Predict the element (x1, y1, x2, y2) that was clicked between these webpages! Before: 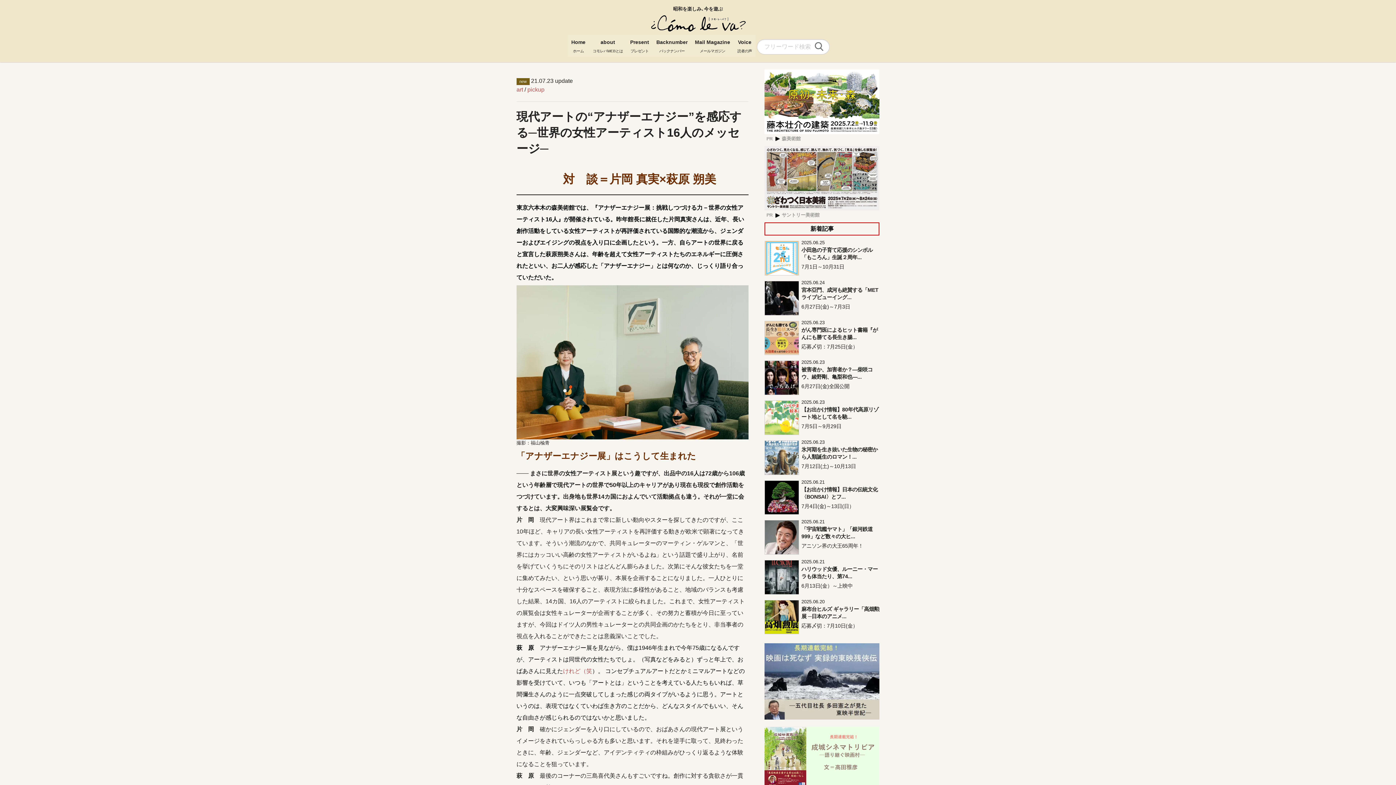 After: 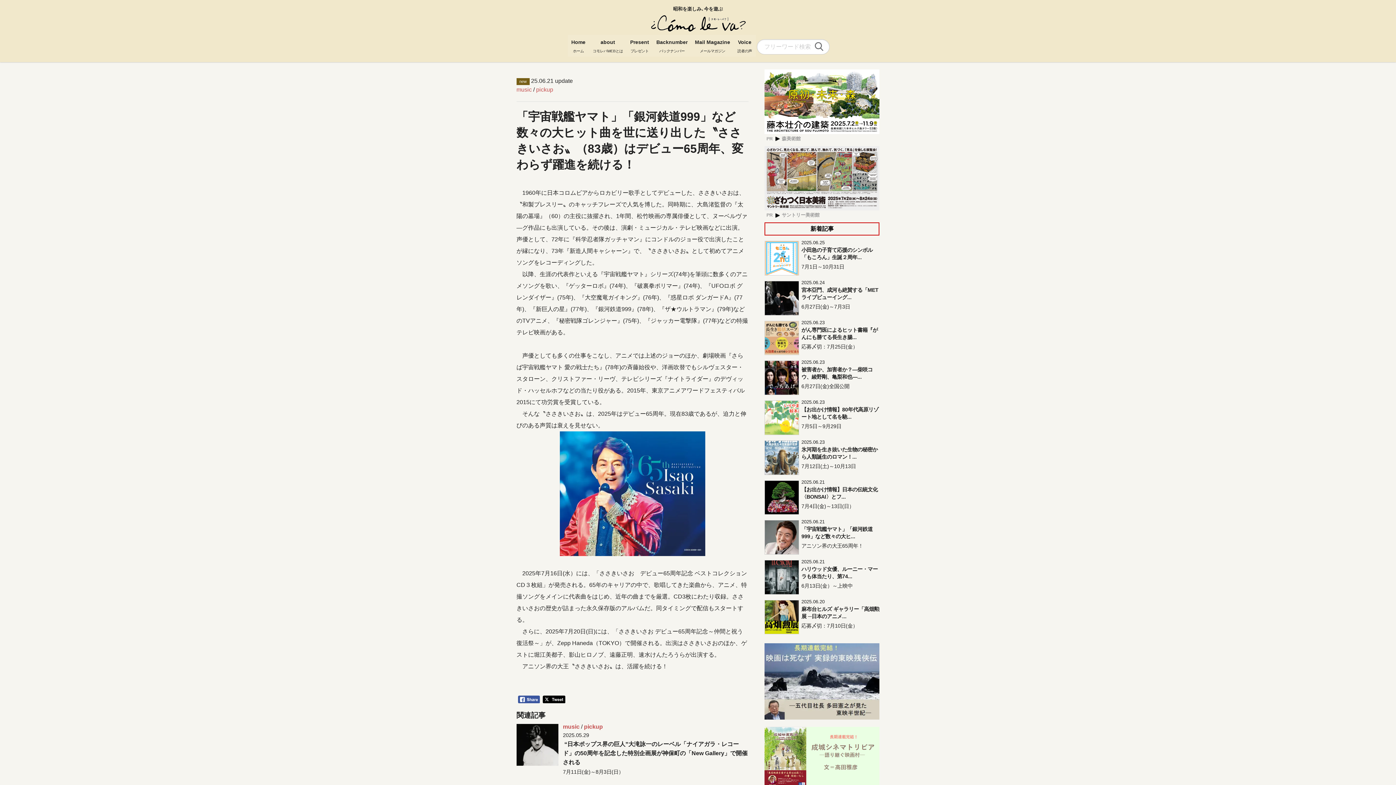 Action: bbox: (764, 518, 879, 556)